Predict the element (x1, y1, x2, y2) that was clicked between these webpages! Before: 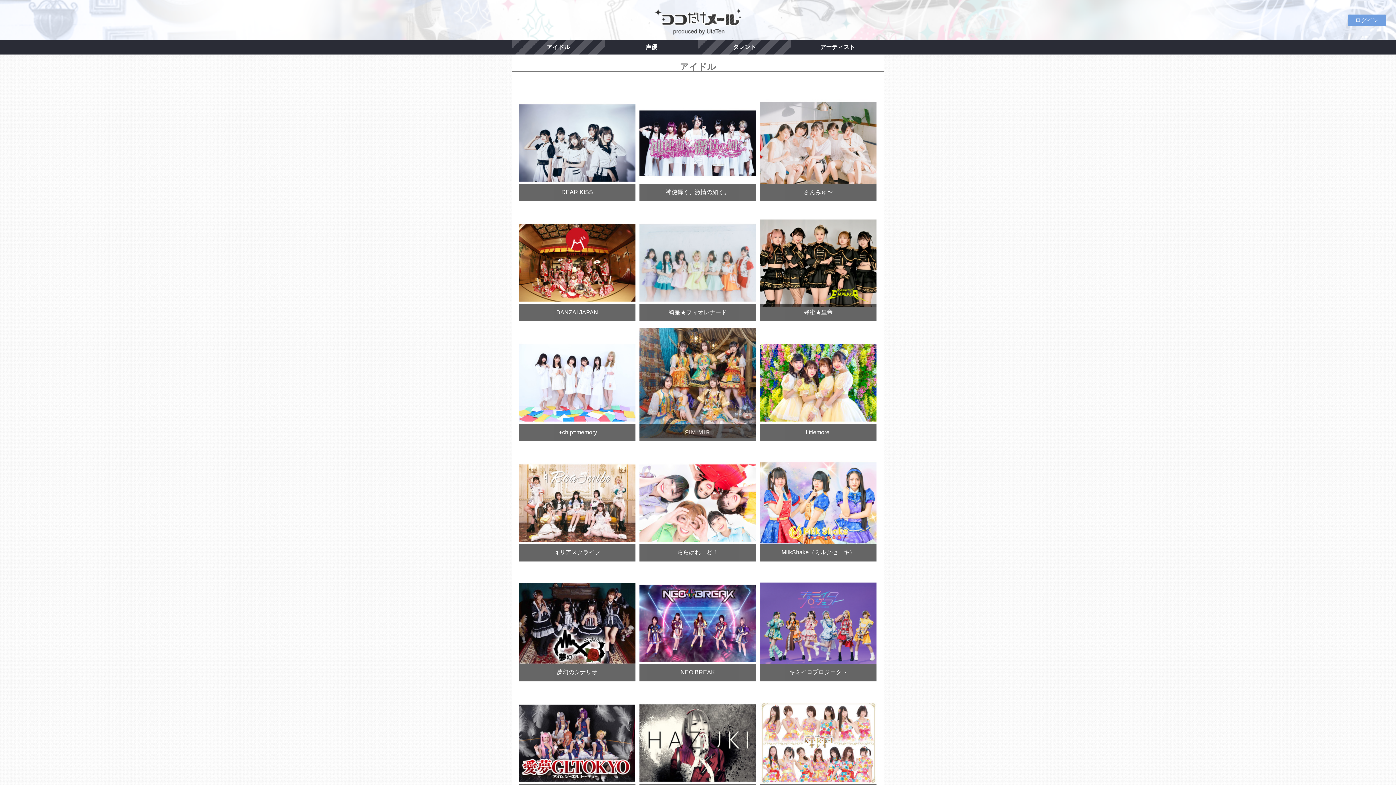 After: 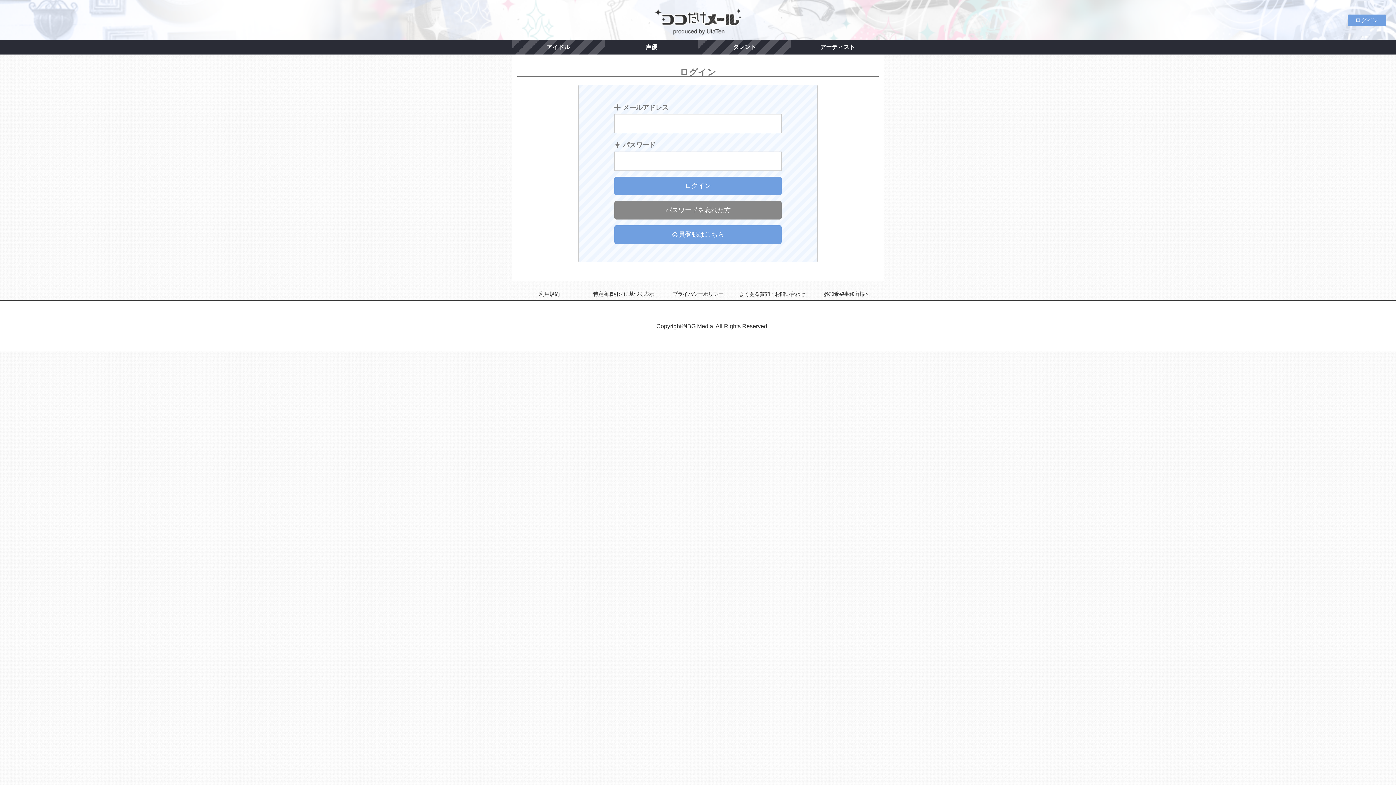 Action: bbox: (1349, 15, 1385, 24) label: ログイン